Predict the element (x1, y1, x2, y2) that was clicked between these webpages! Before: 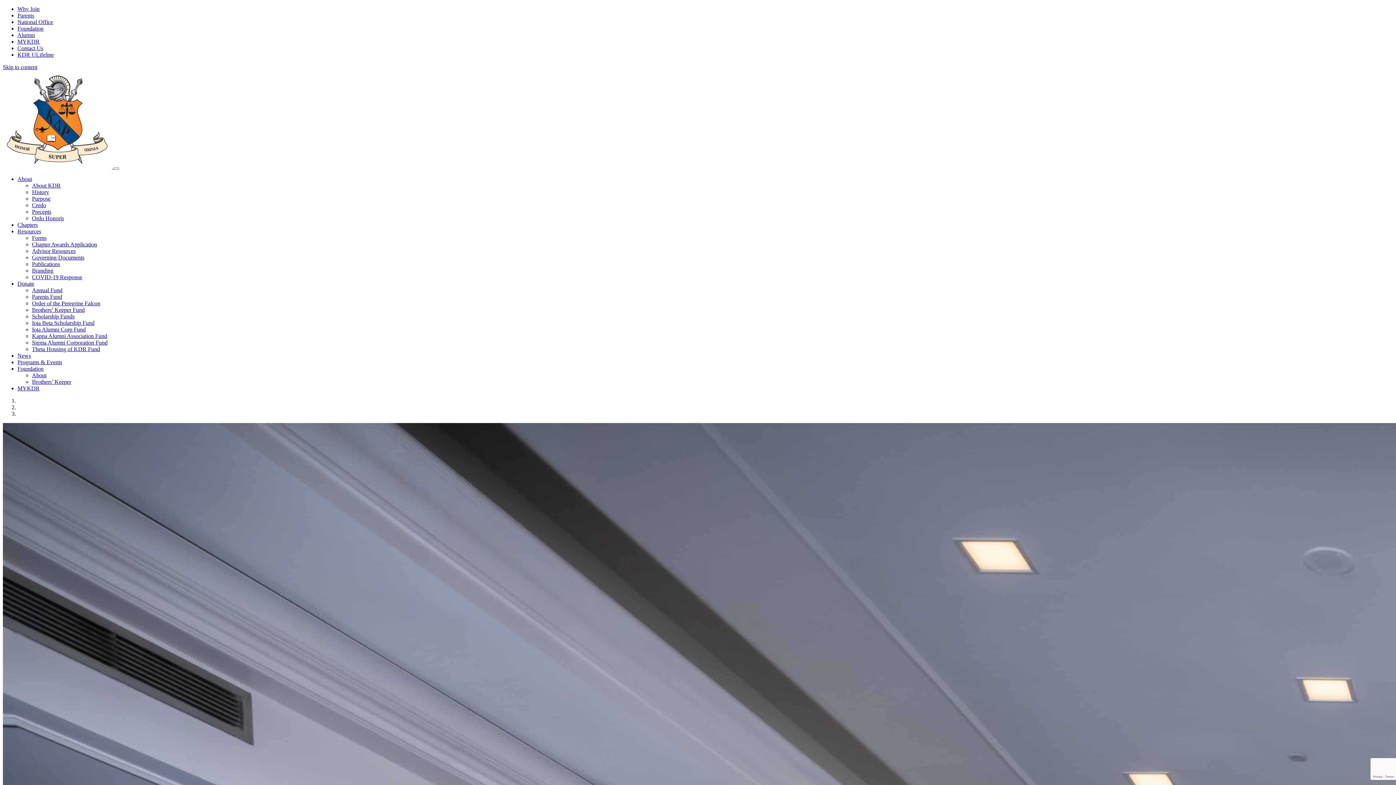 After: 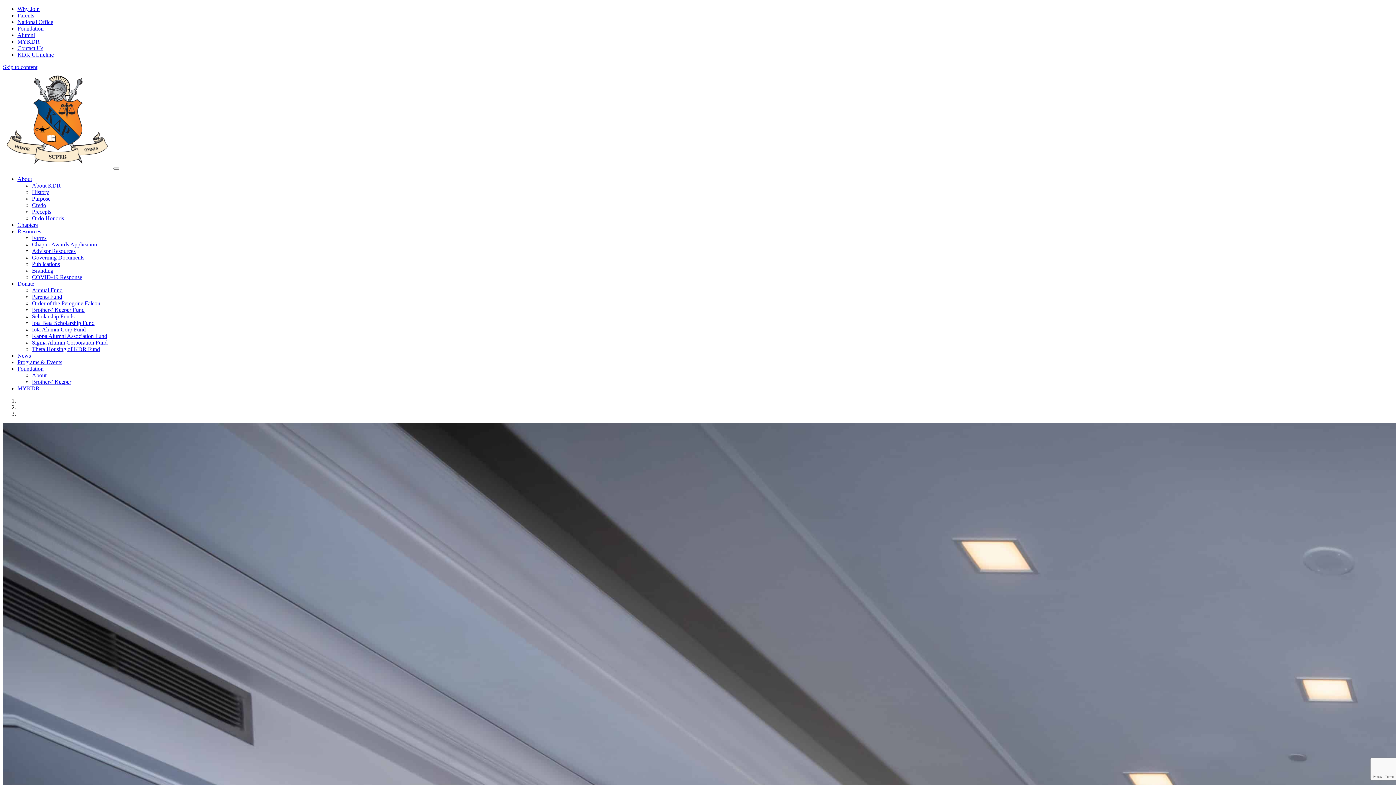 Action: label: Credo bbox: (32, 202, 46, 208)